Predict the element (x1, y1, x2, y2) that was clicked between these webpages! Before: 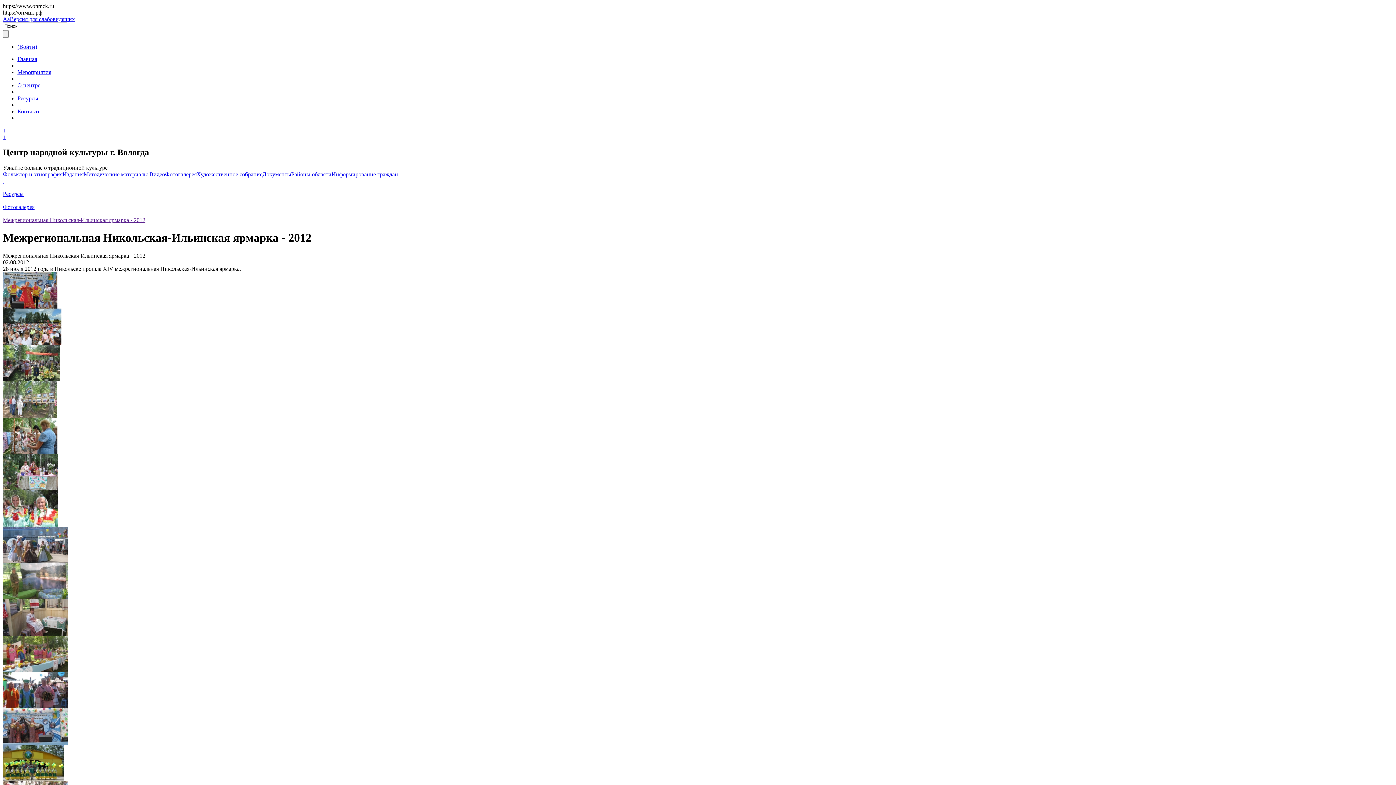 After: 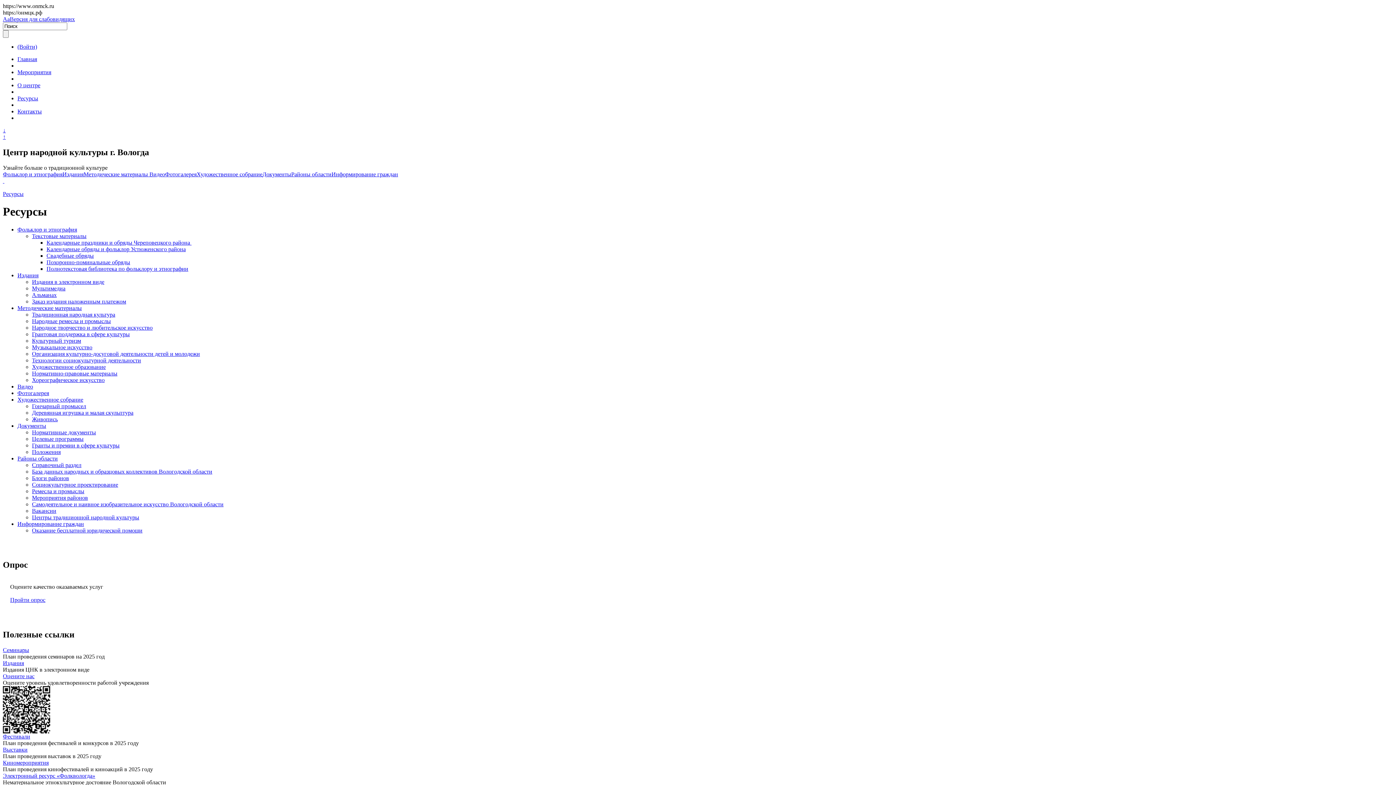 Action: label: Ресурсы bbox: (2, 190, 23, 197)